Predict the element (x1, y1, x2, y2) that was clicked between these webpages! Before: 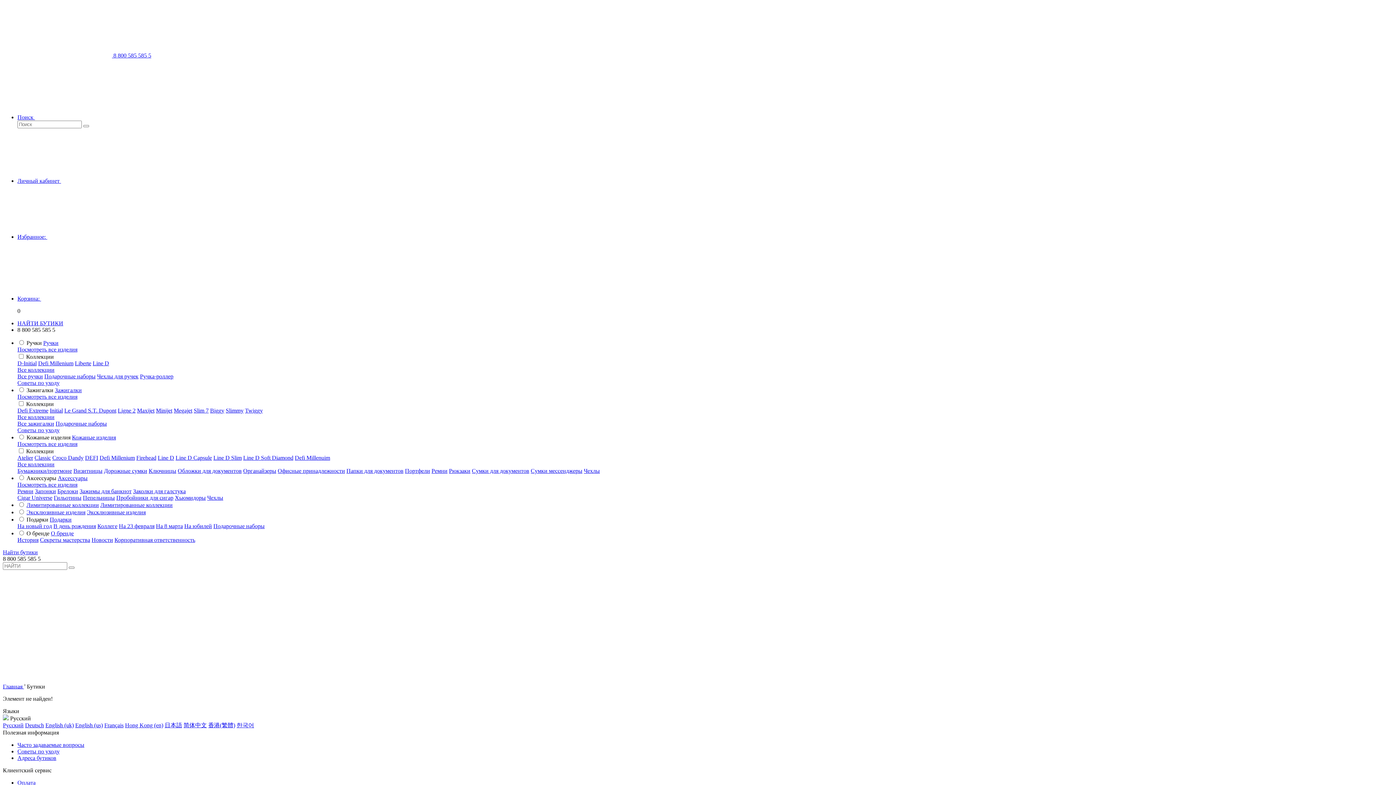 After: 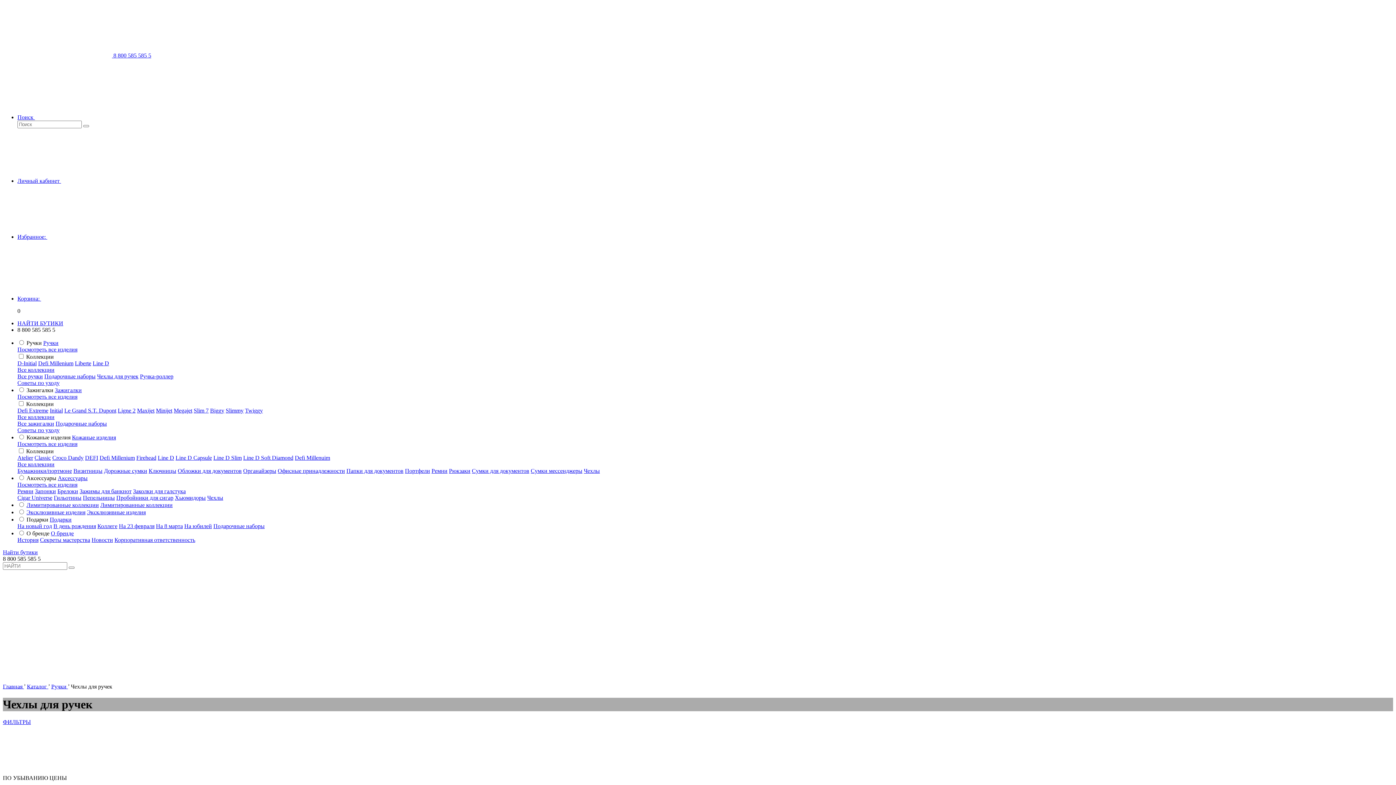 Action: label: Чехлы для ручек bbox: (97, 373, 138, 379)